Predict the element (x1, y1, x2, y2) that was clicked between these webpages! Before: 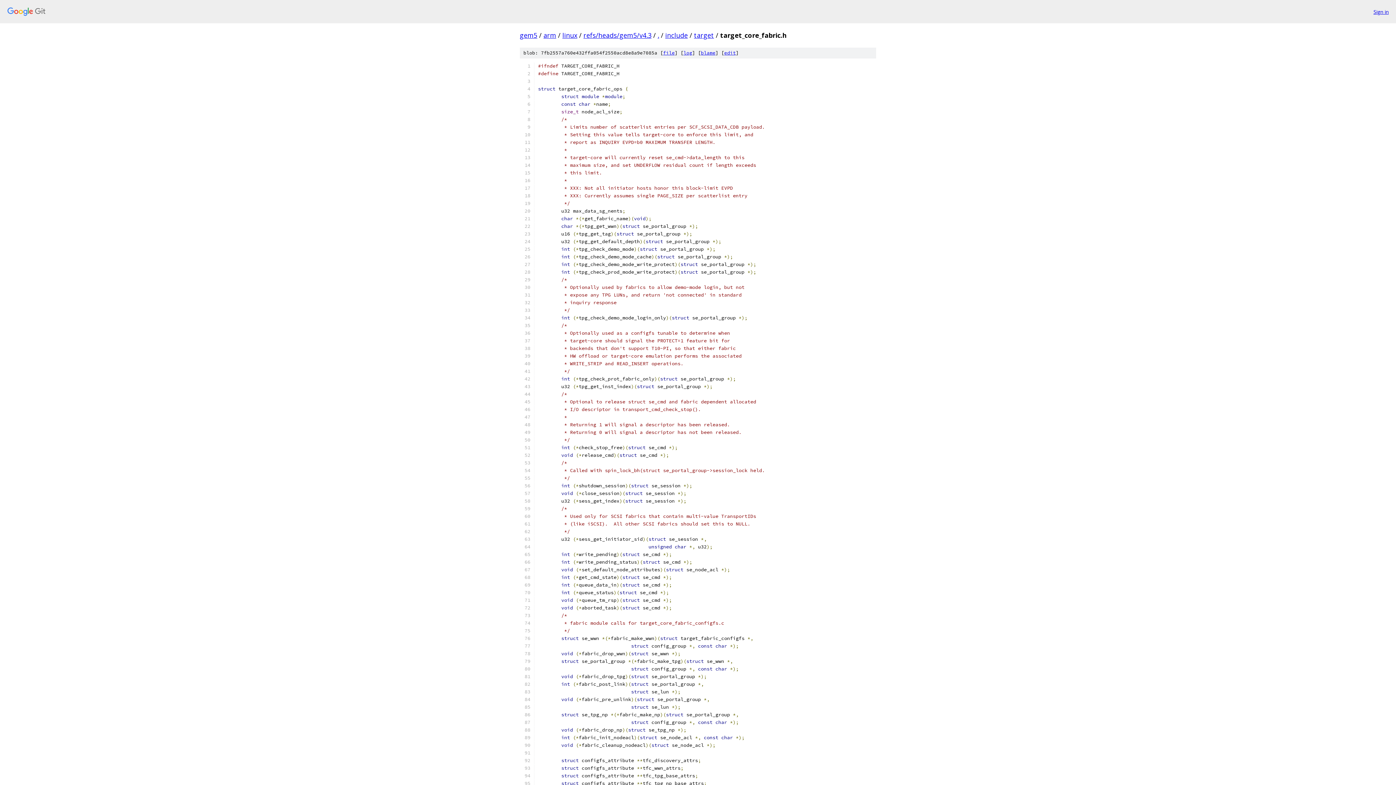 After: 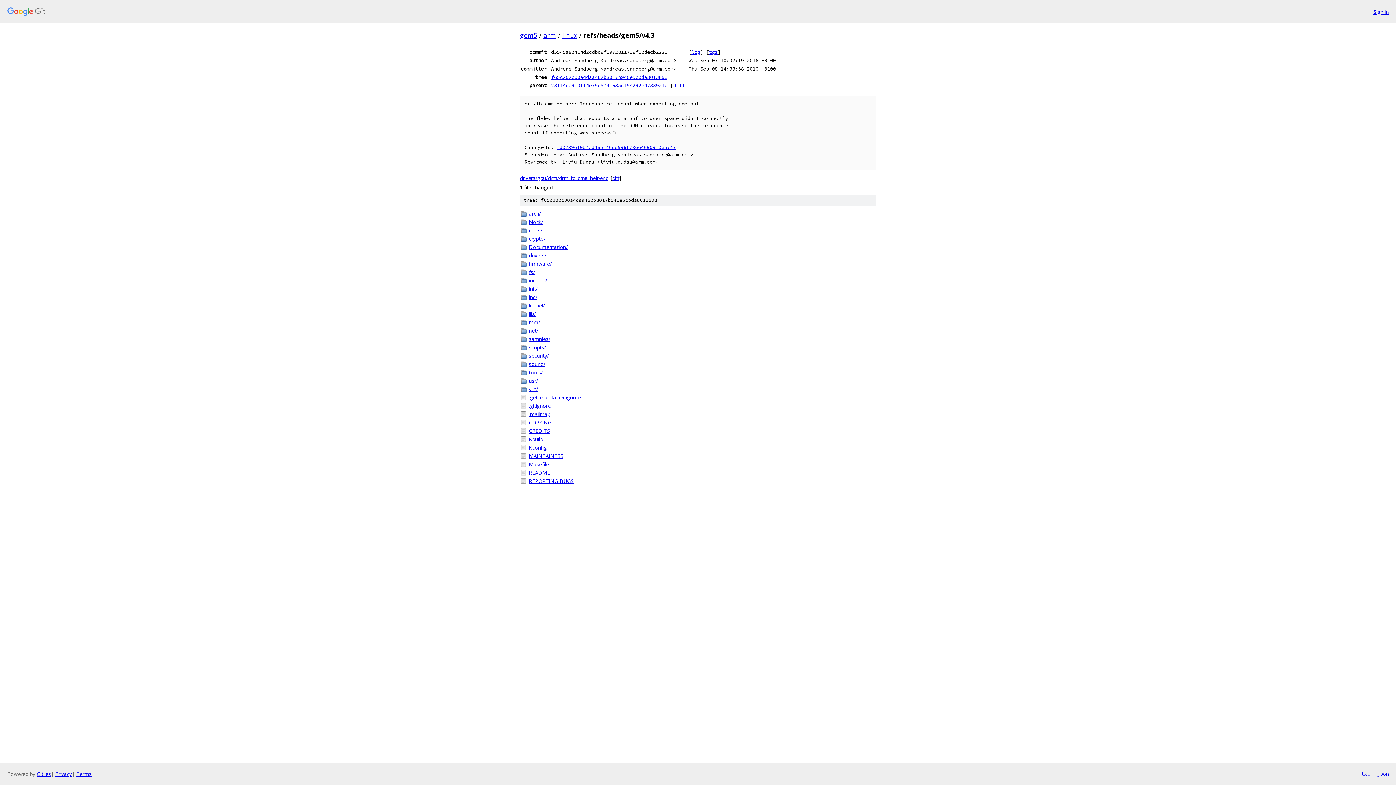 Action: label: refs/heads/gem5/v4.3 bbox: (583, 30, 651, 39)